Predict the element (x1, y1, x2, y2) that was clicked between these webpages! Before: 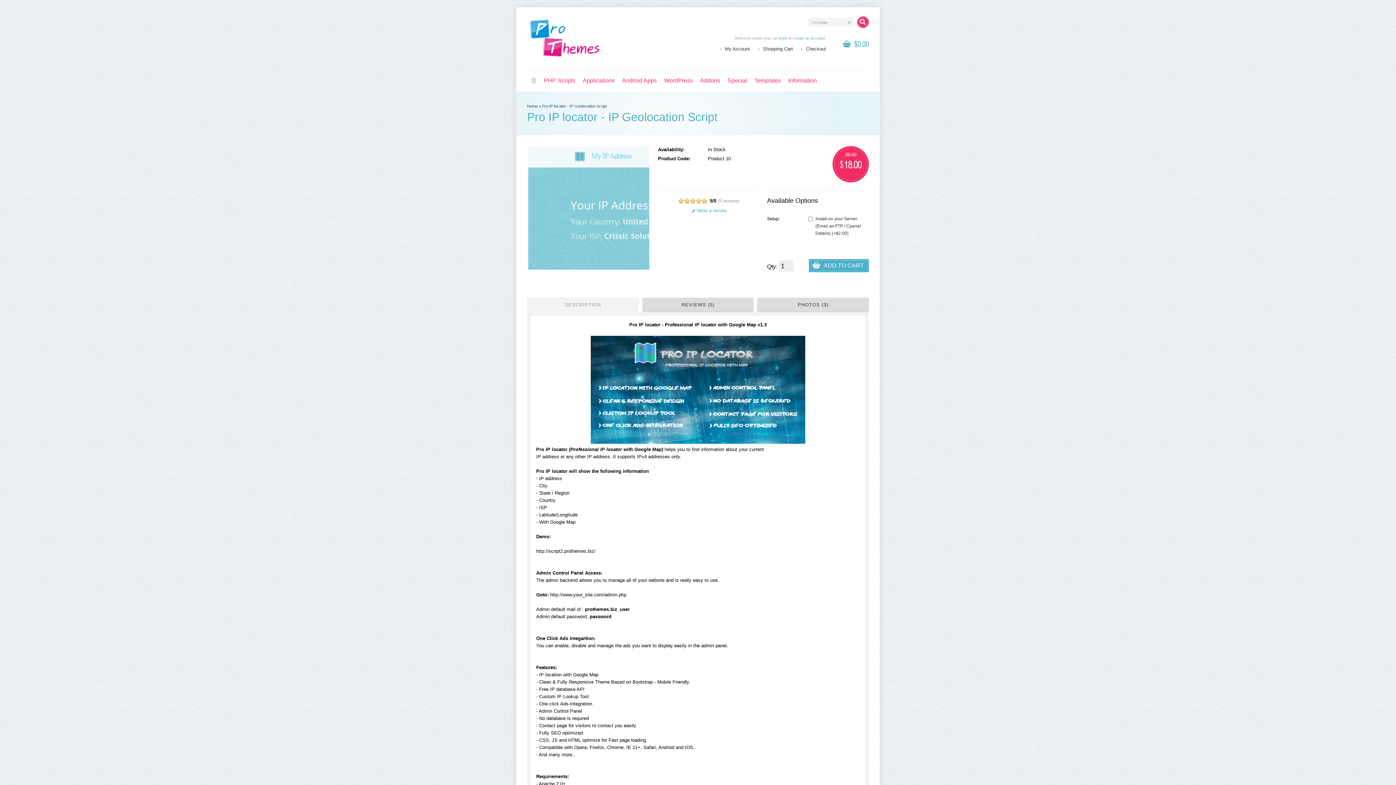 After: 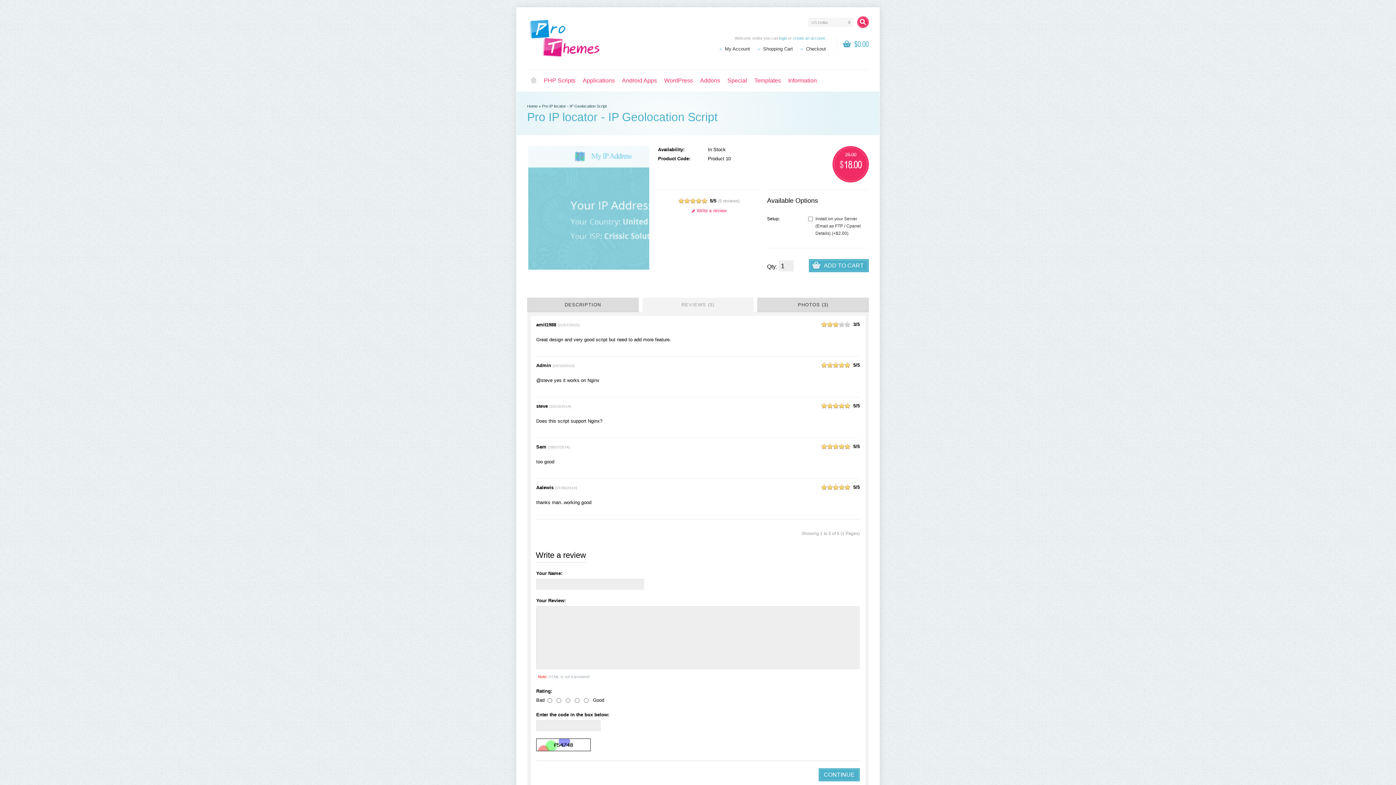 Action: bbox: (691, 208, 726, 213) label: Write a review